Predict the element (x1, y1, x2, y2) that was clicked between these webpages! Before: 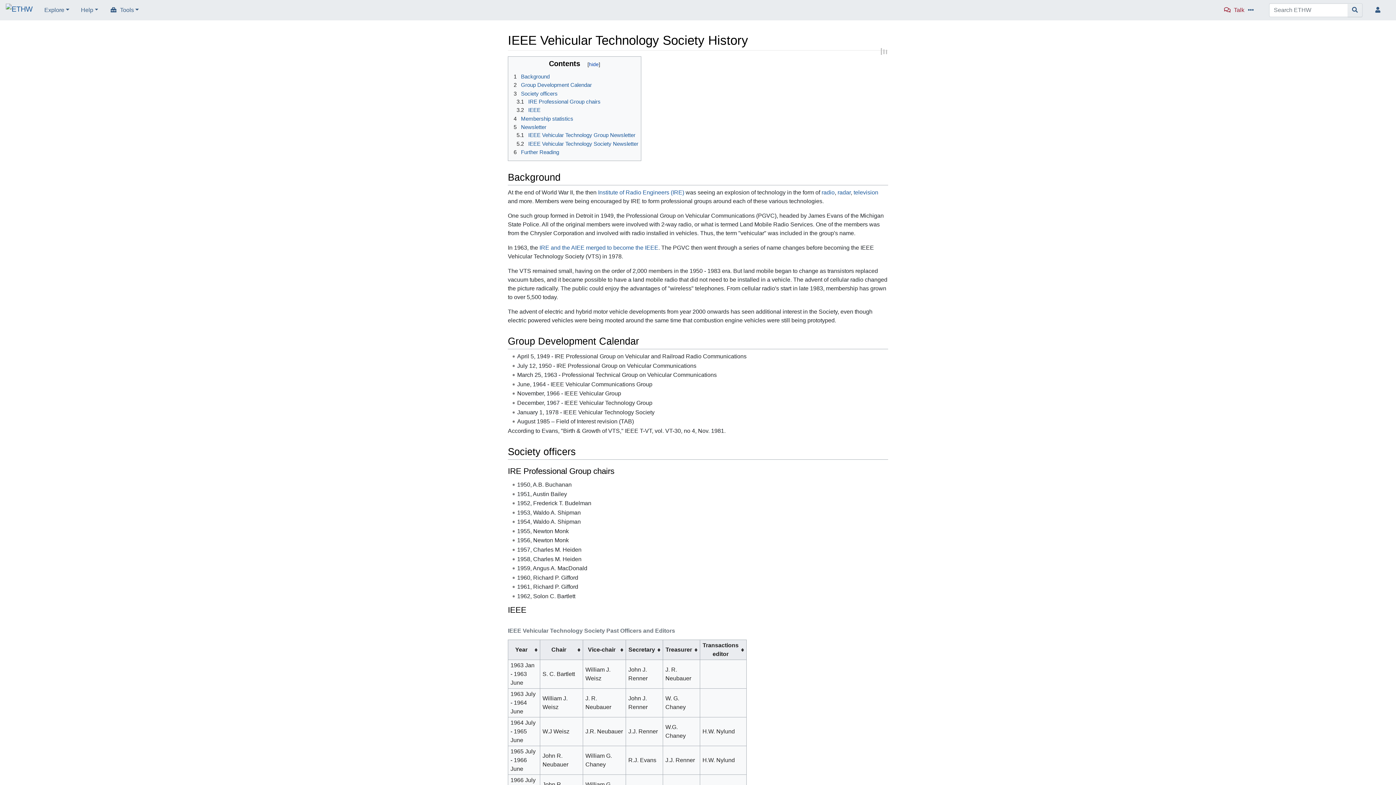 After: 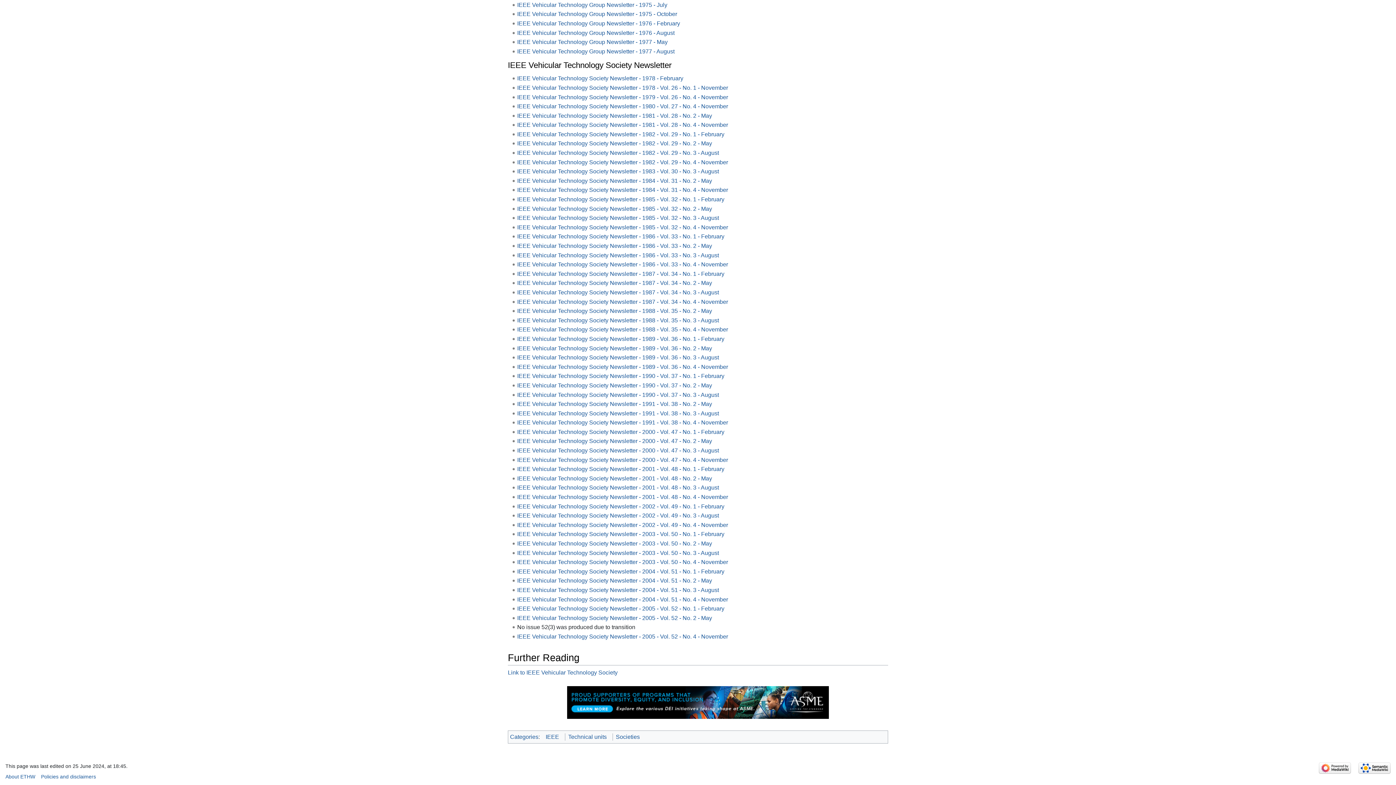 Action: bbox: (510, 149, 559, 155) label: 6 Further Reading